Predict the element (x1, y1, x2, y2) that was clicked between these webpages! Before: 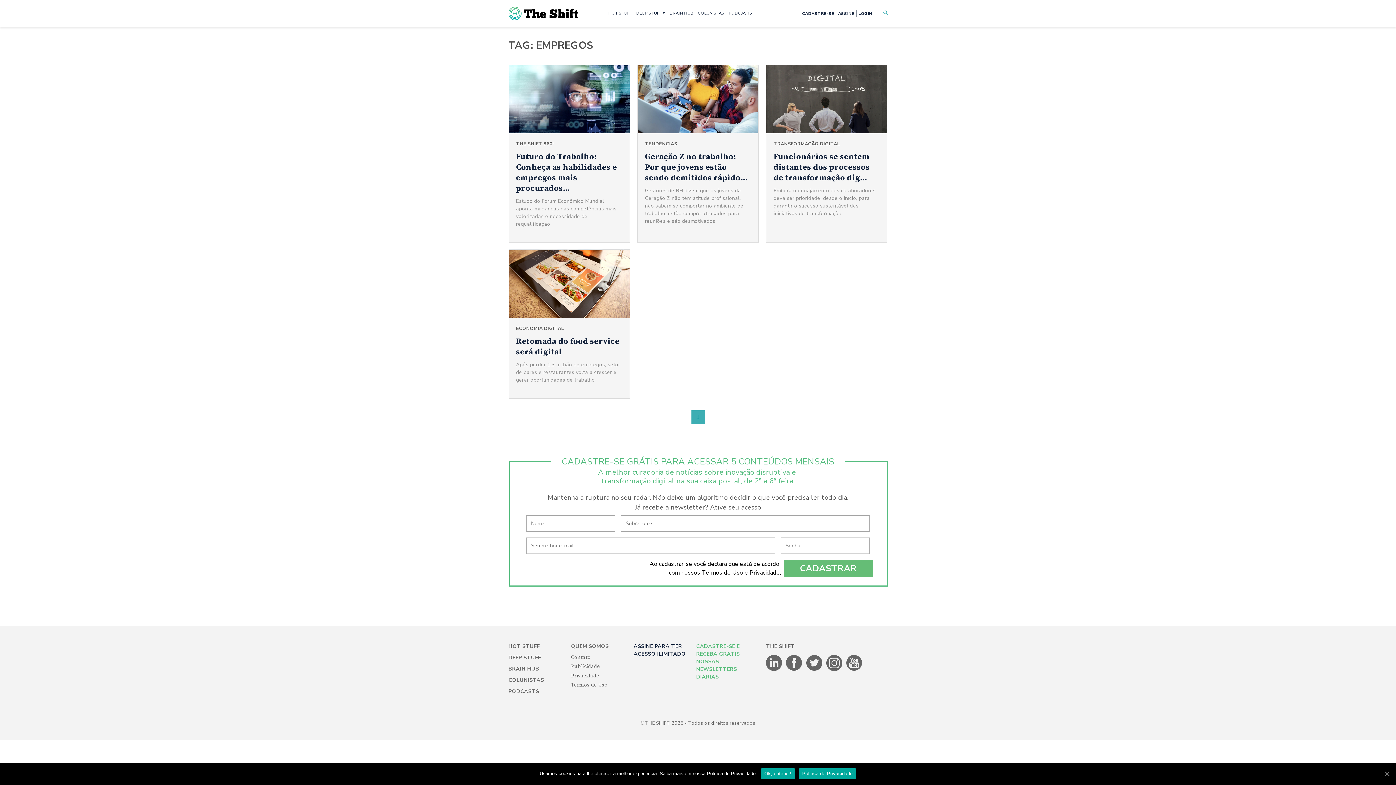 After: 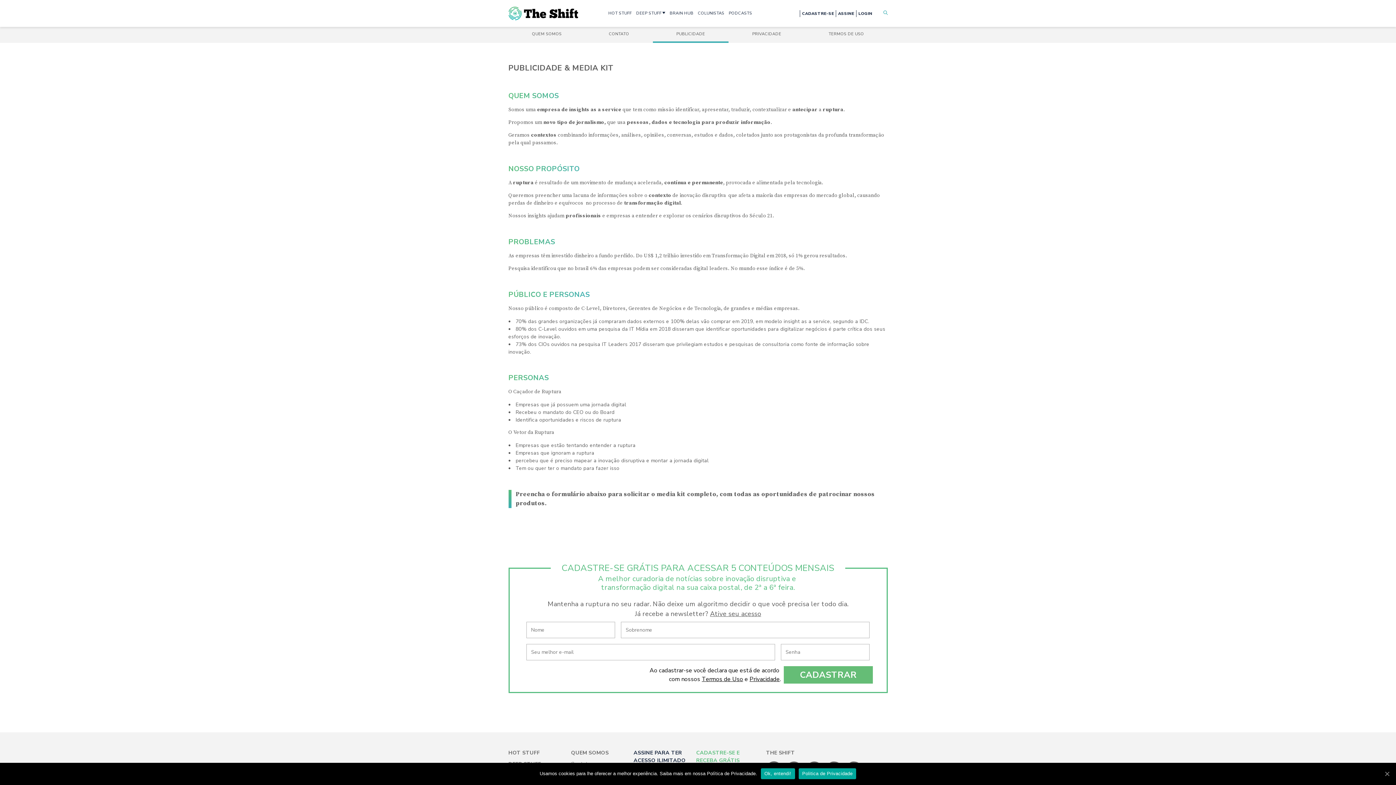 Action: bbox: (571, 663, 633, 671) label: Publicidade